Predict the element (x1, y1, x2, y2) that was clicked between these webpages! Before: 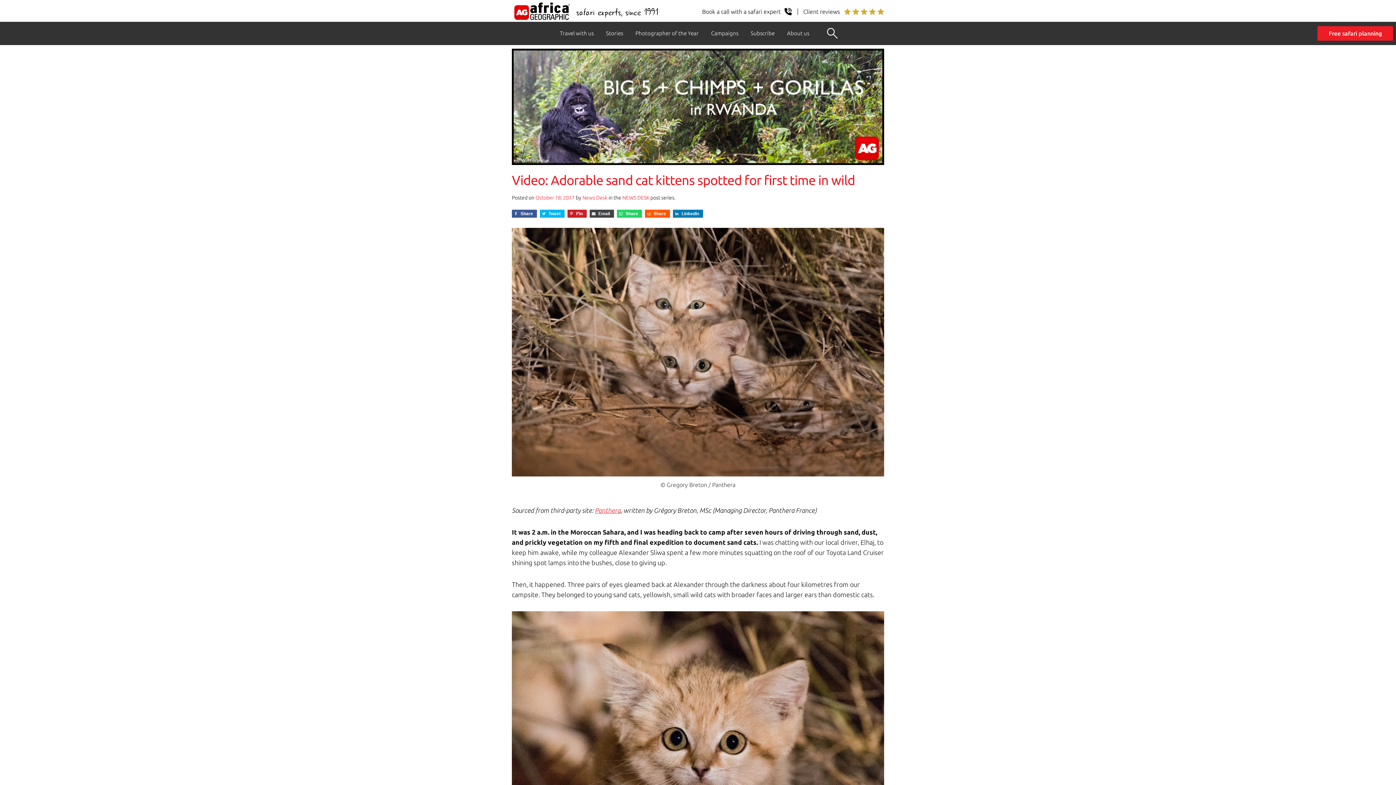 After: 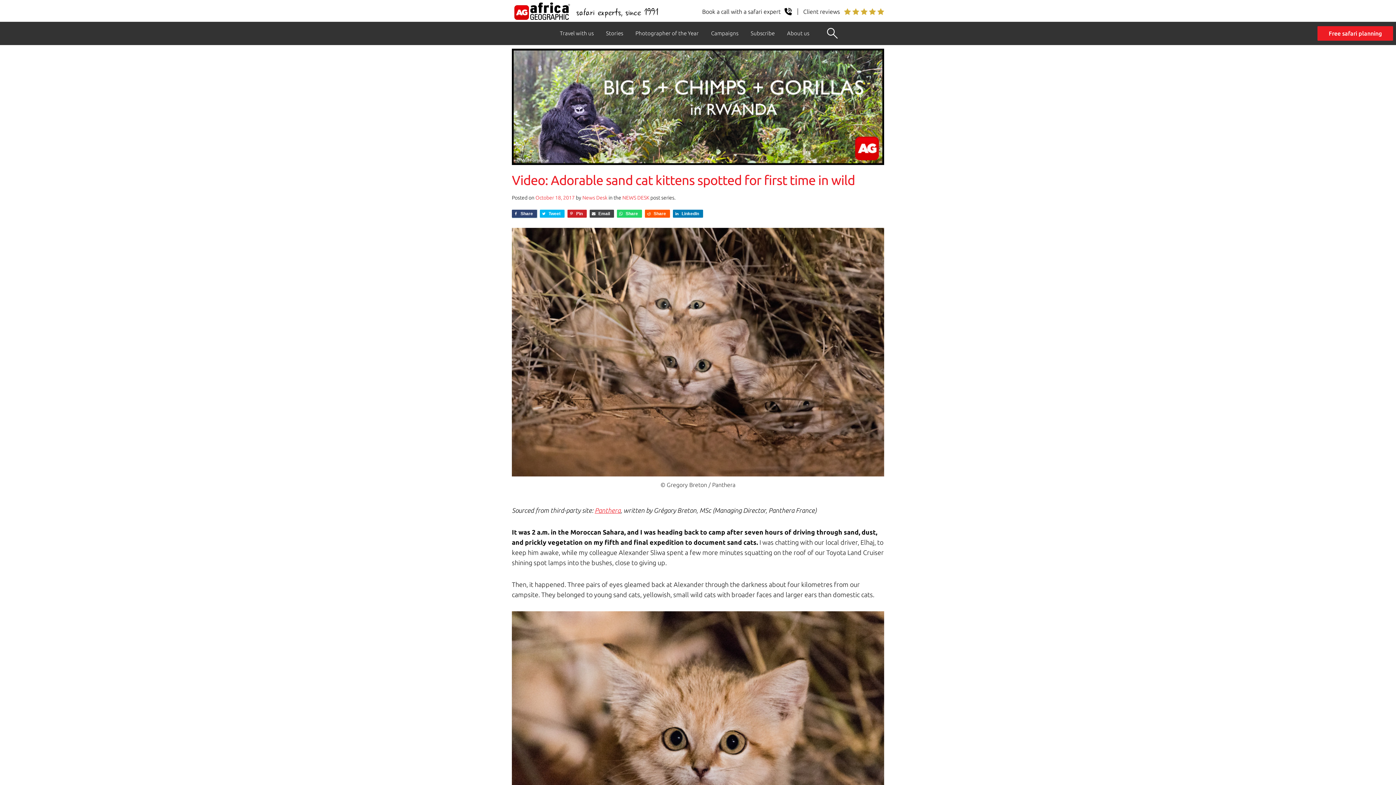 Action: bbox: (512, 209, 537, 217) label: Share